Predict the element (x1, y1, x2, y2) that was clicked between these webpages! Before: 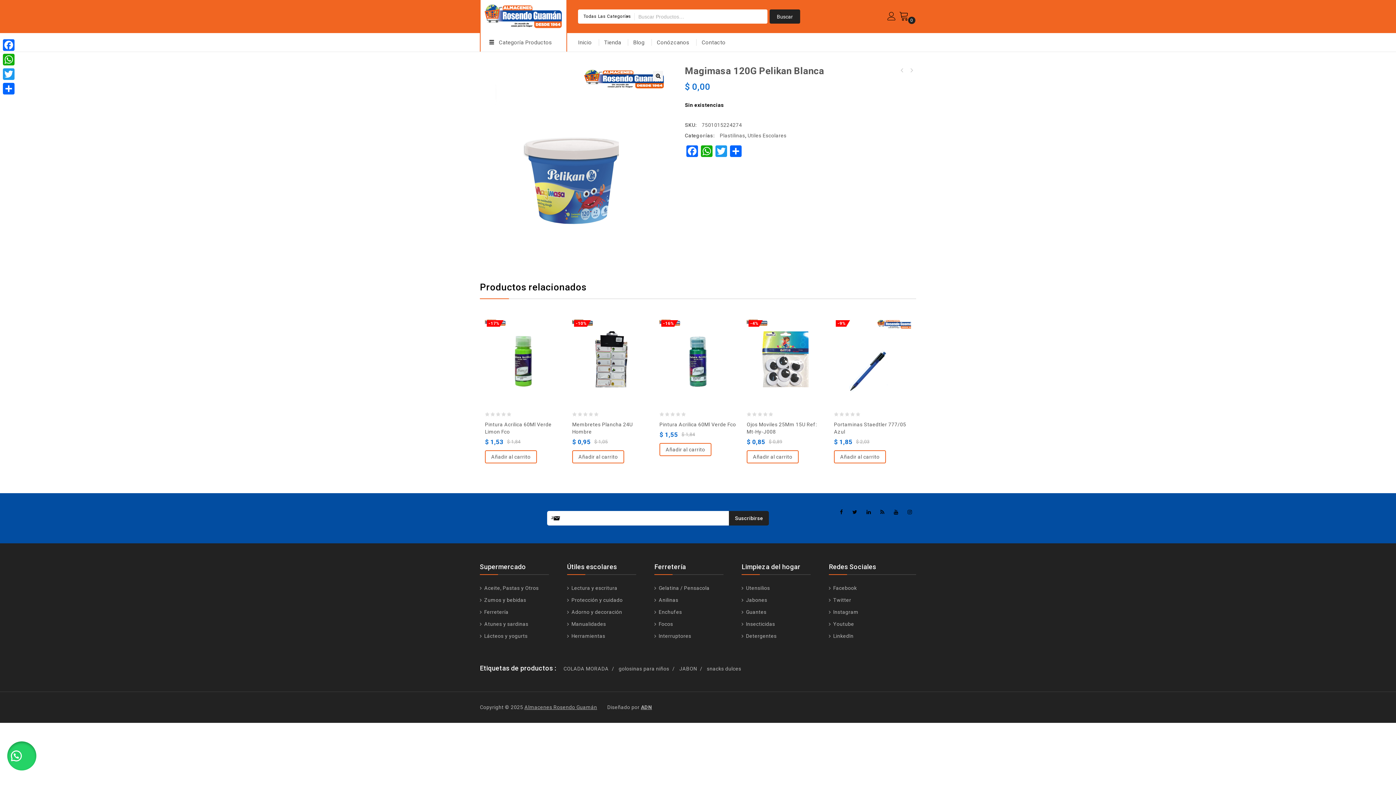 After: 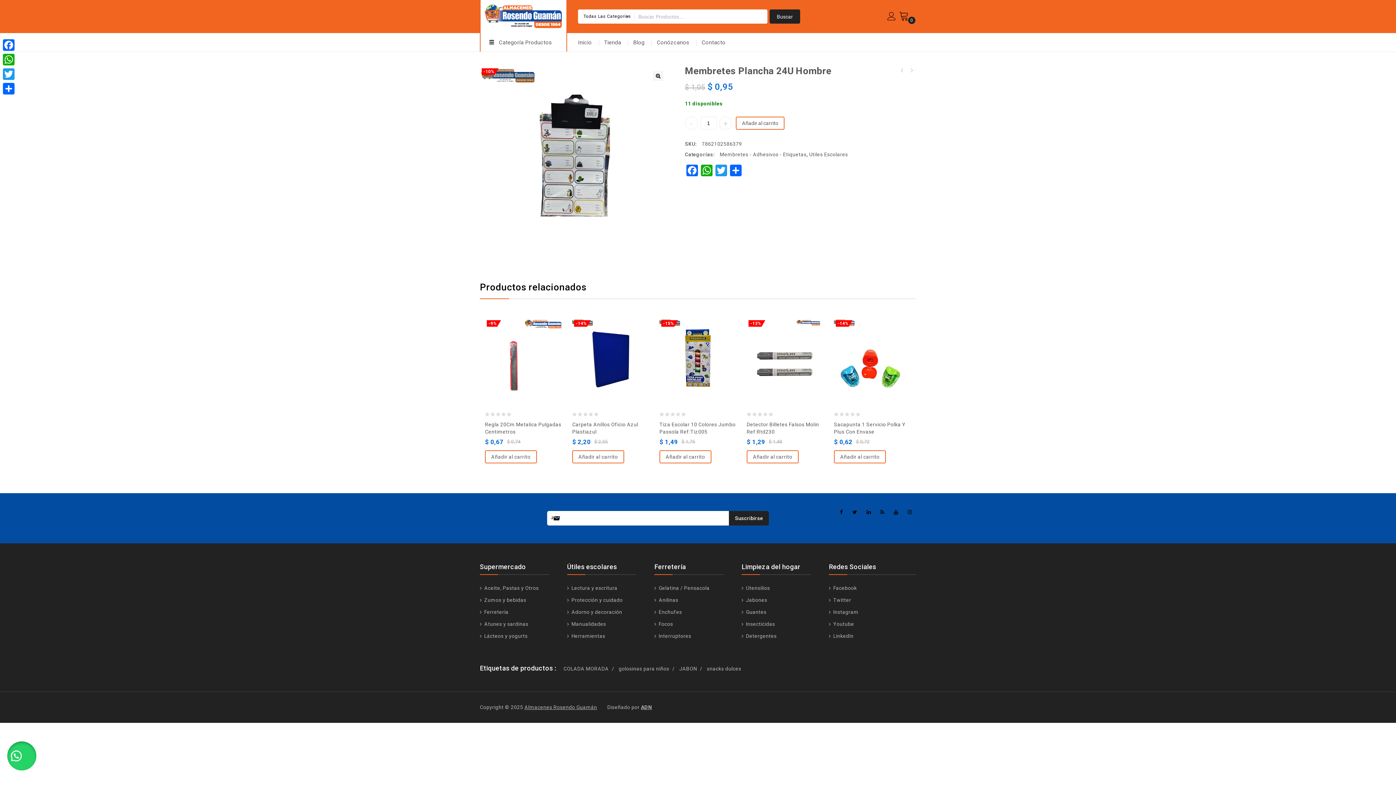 Action: label: -10% bbox: (572, 318, 649, 404)